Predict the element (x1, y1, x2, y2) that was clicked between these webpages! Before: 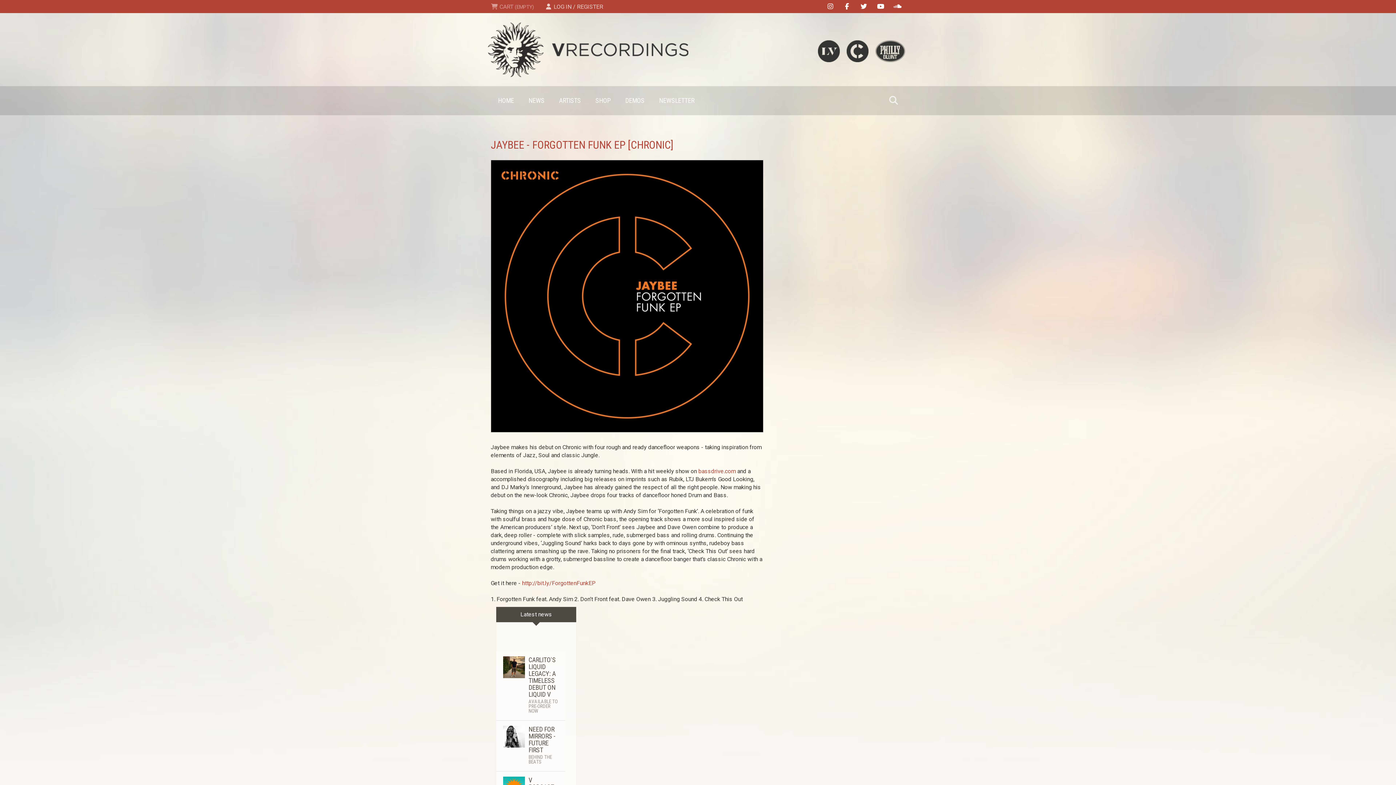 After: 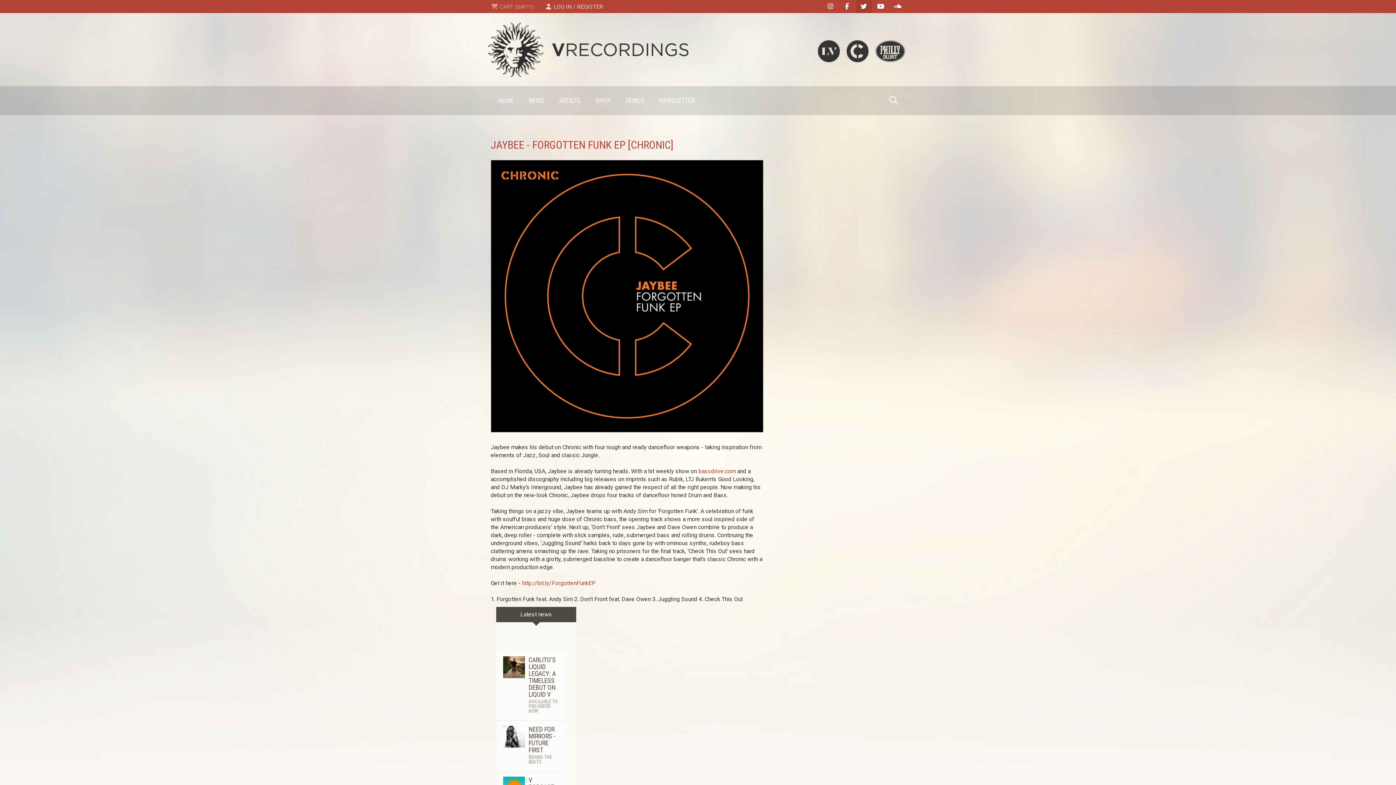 Action: bbox: (856, 0, 871, 13)